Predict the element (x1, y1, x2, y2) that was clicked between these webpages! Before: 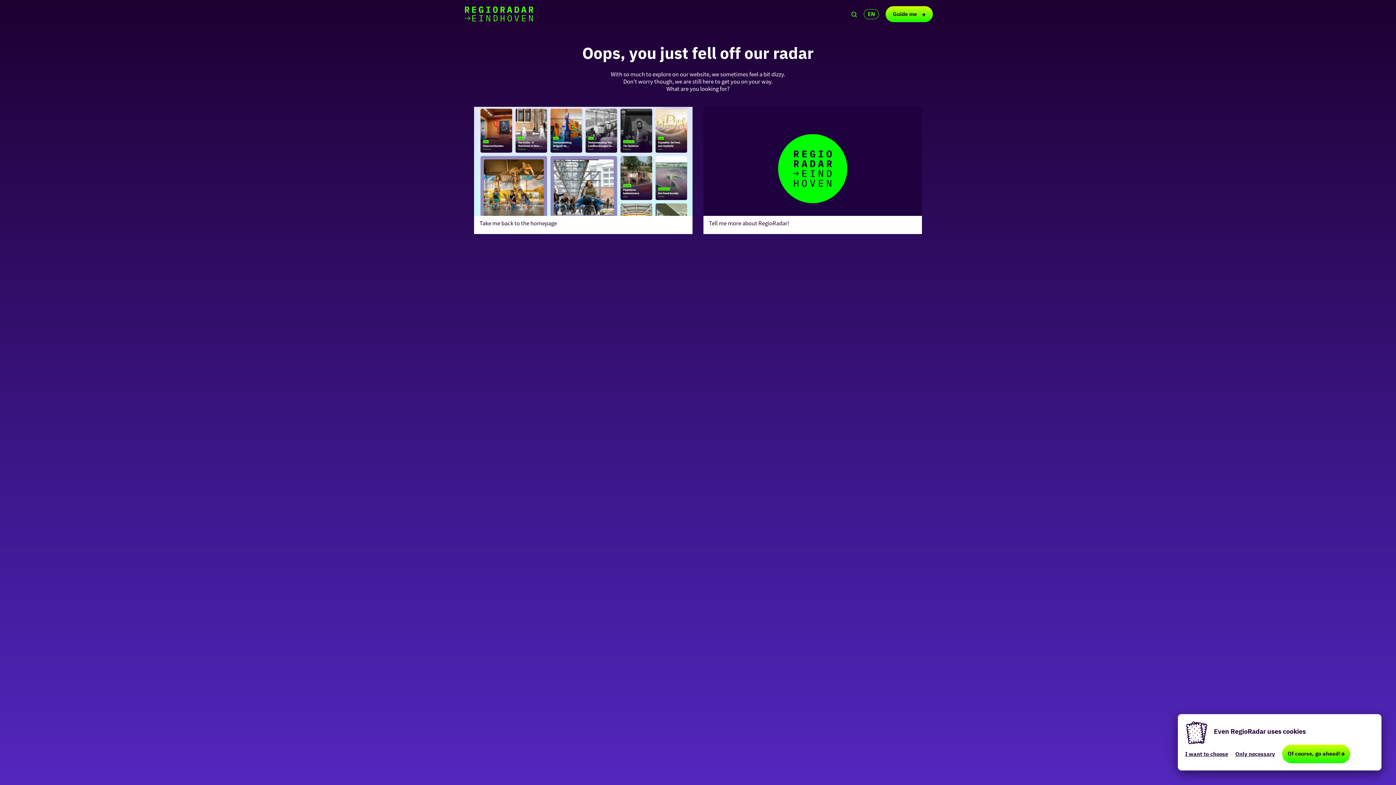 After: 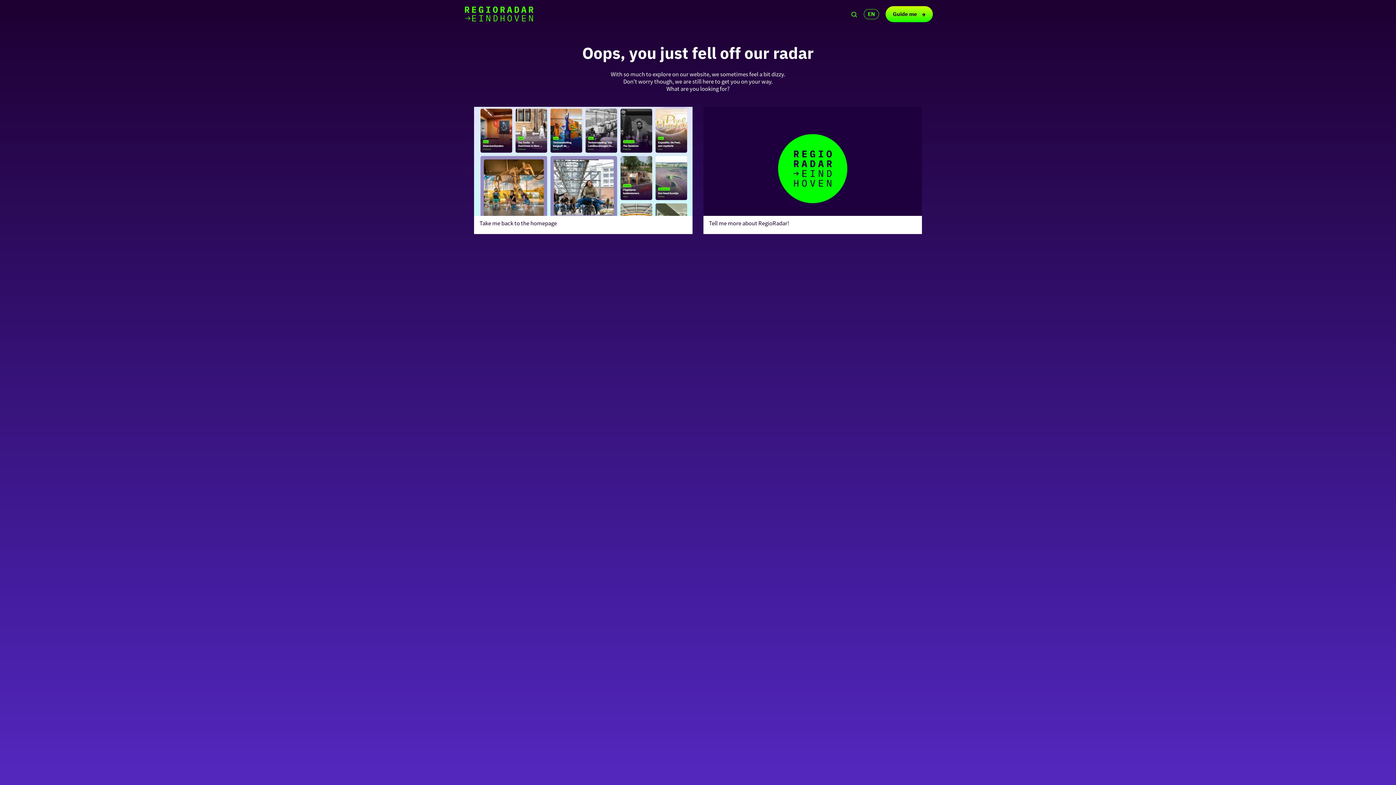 Action: label: Only necessary bbox: (1235, 750, 1275, 758)